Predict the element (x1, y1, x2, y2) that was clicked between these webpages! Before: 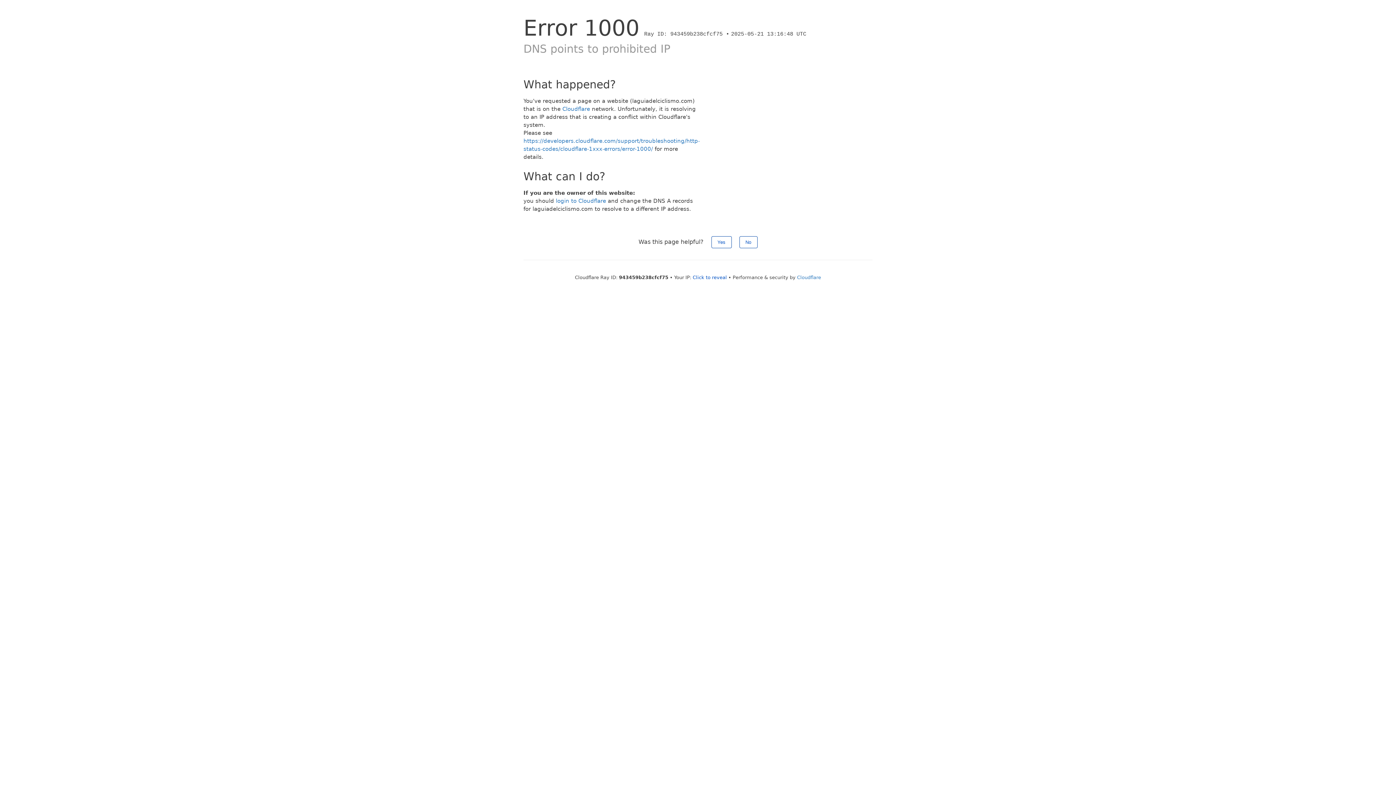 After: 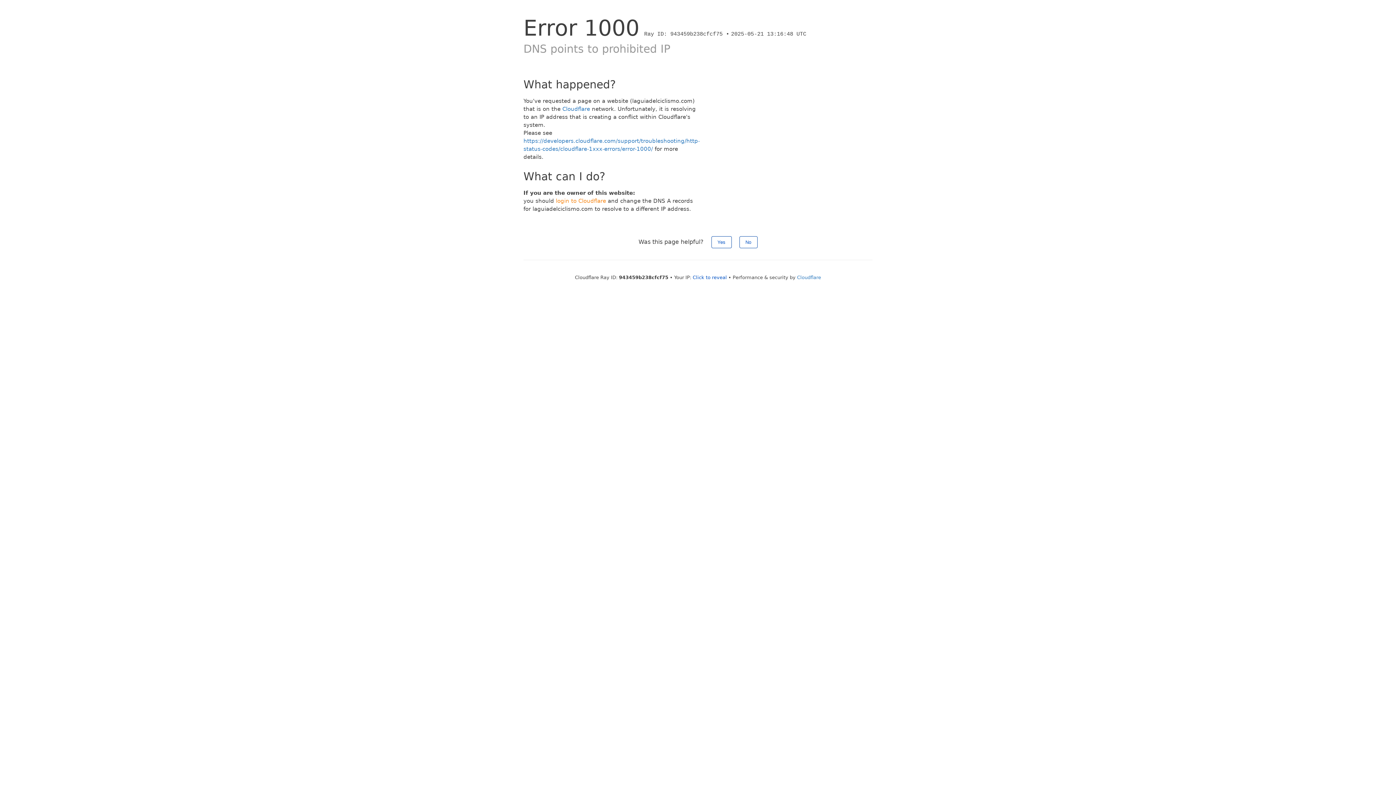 Action: label: login to Cloudflare bbox: (556, 197, 606, 204)